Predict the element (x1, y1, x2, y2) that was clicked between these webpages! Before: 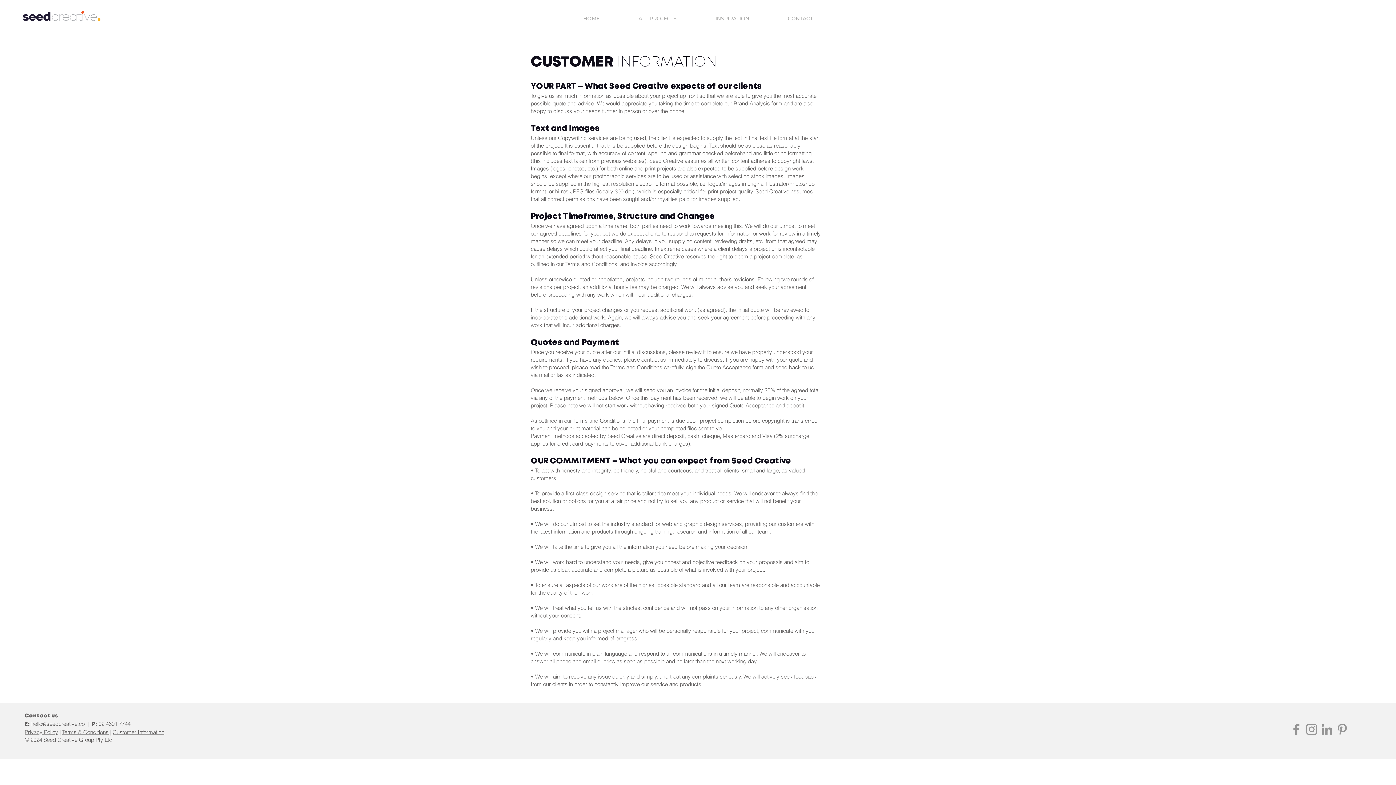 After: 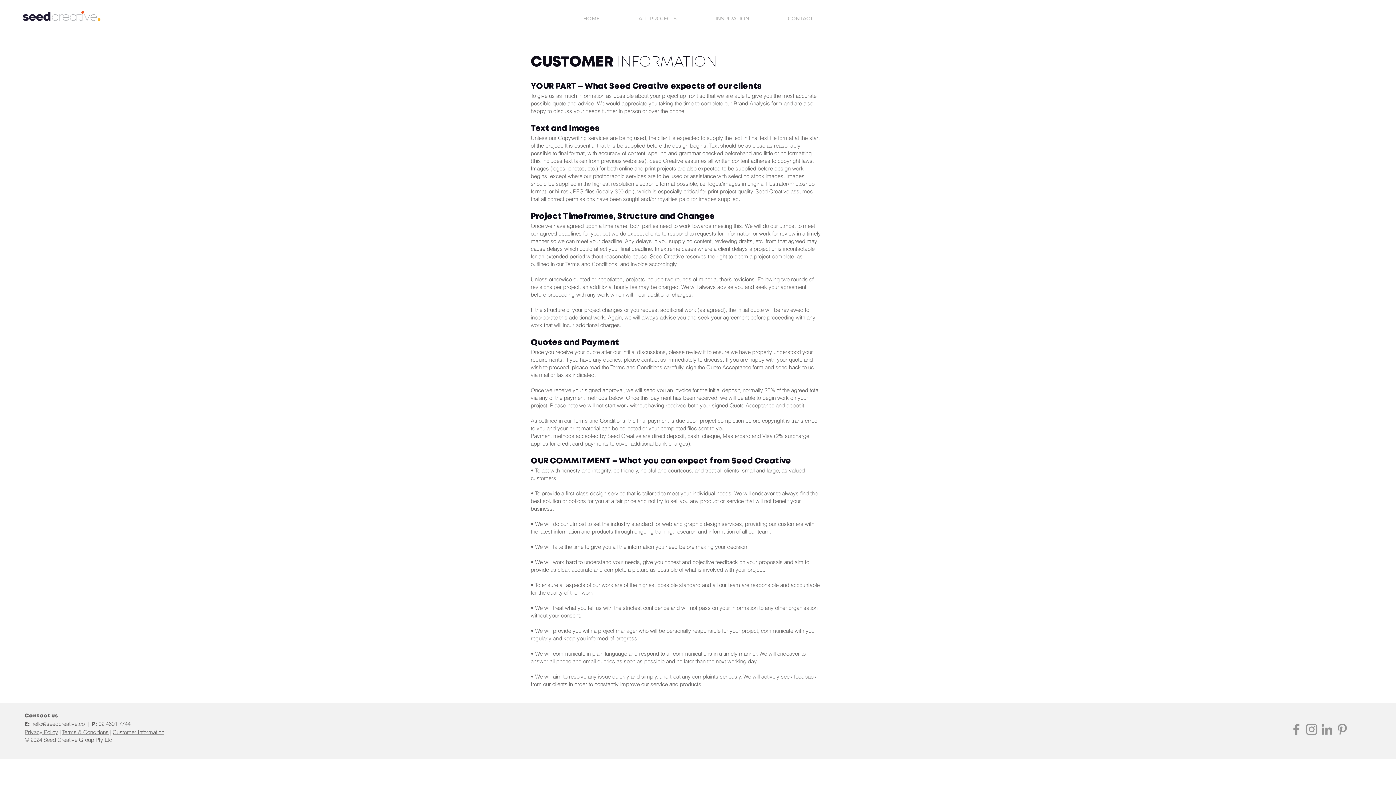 Action: bbox: (1319, 722, 1334, 737) label: LinkedIn